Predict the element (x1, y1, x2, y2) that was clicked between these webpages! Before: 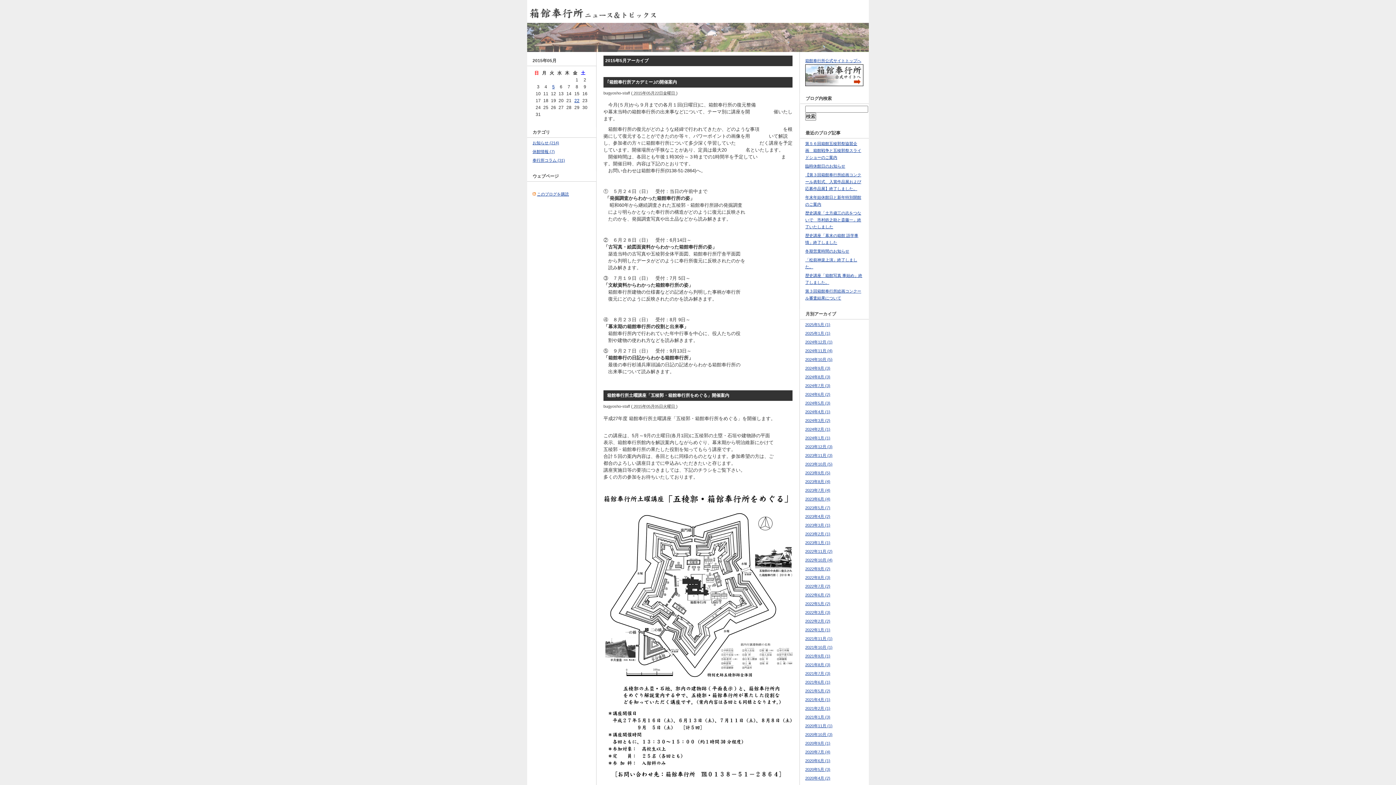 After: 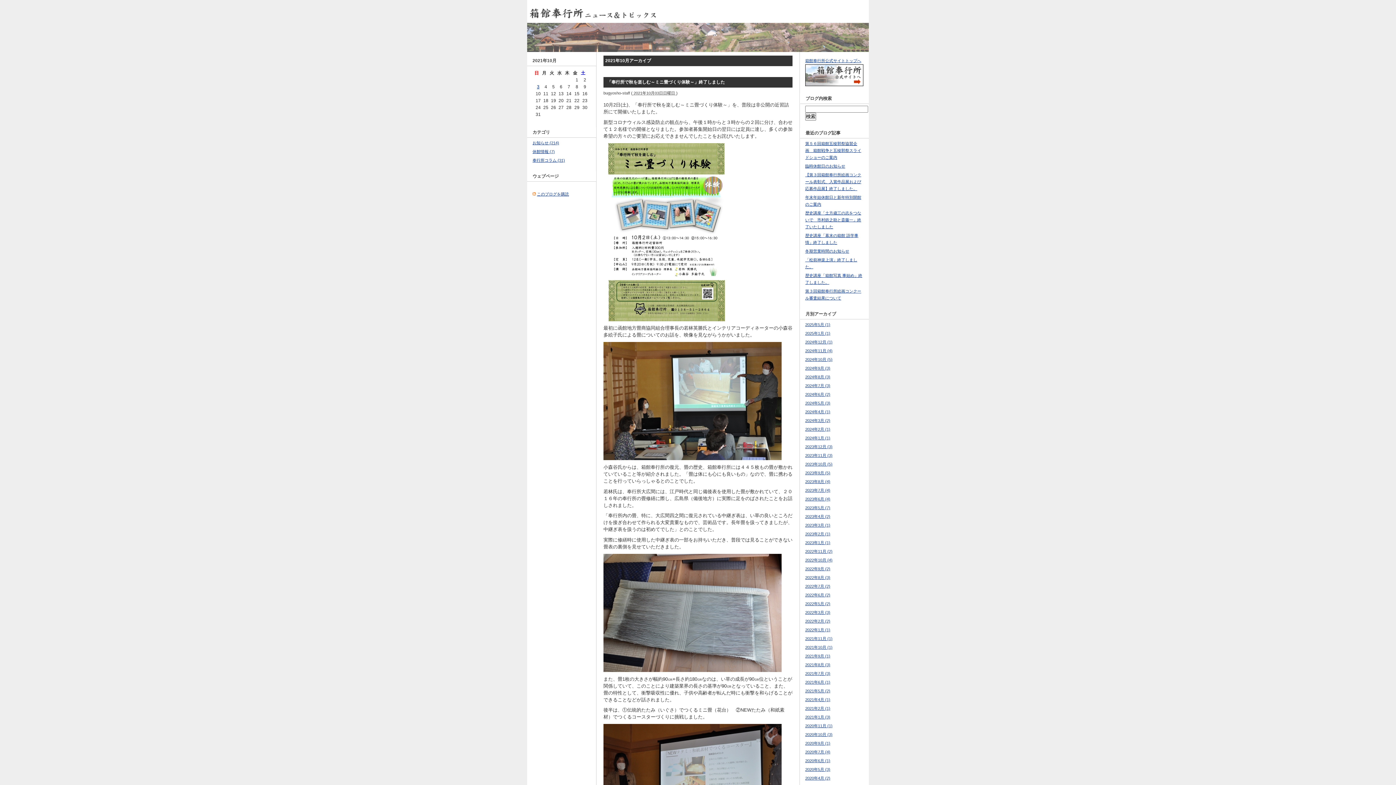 Action: label: 2021年10月 (1) bbox: (805, 645, 832, 649)